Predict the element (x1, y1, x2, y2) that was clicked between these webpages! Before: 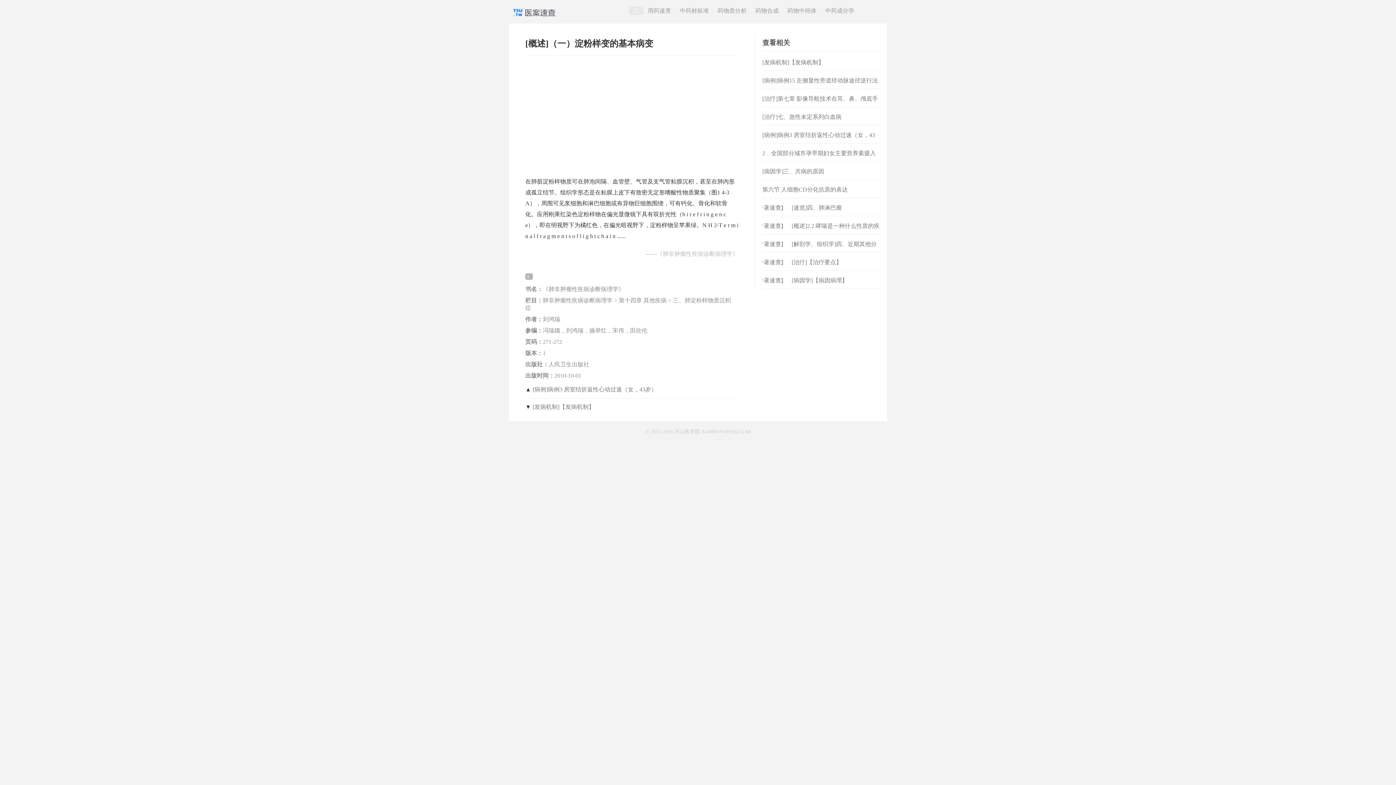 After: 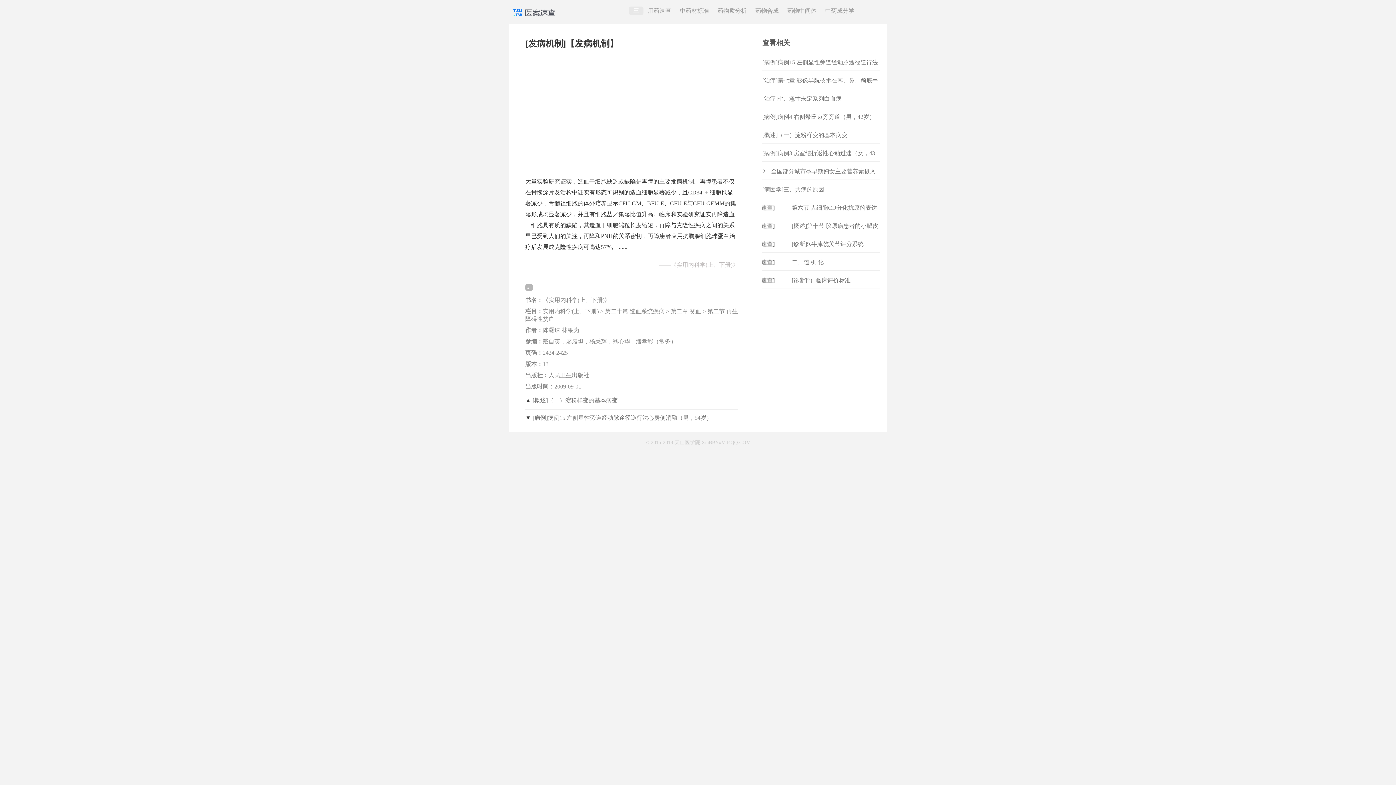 Action: label: [发病机制]【发病机制】 bbox: (762, 56, 880, 68)